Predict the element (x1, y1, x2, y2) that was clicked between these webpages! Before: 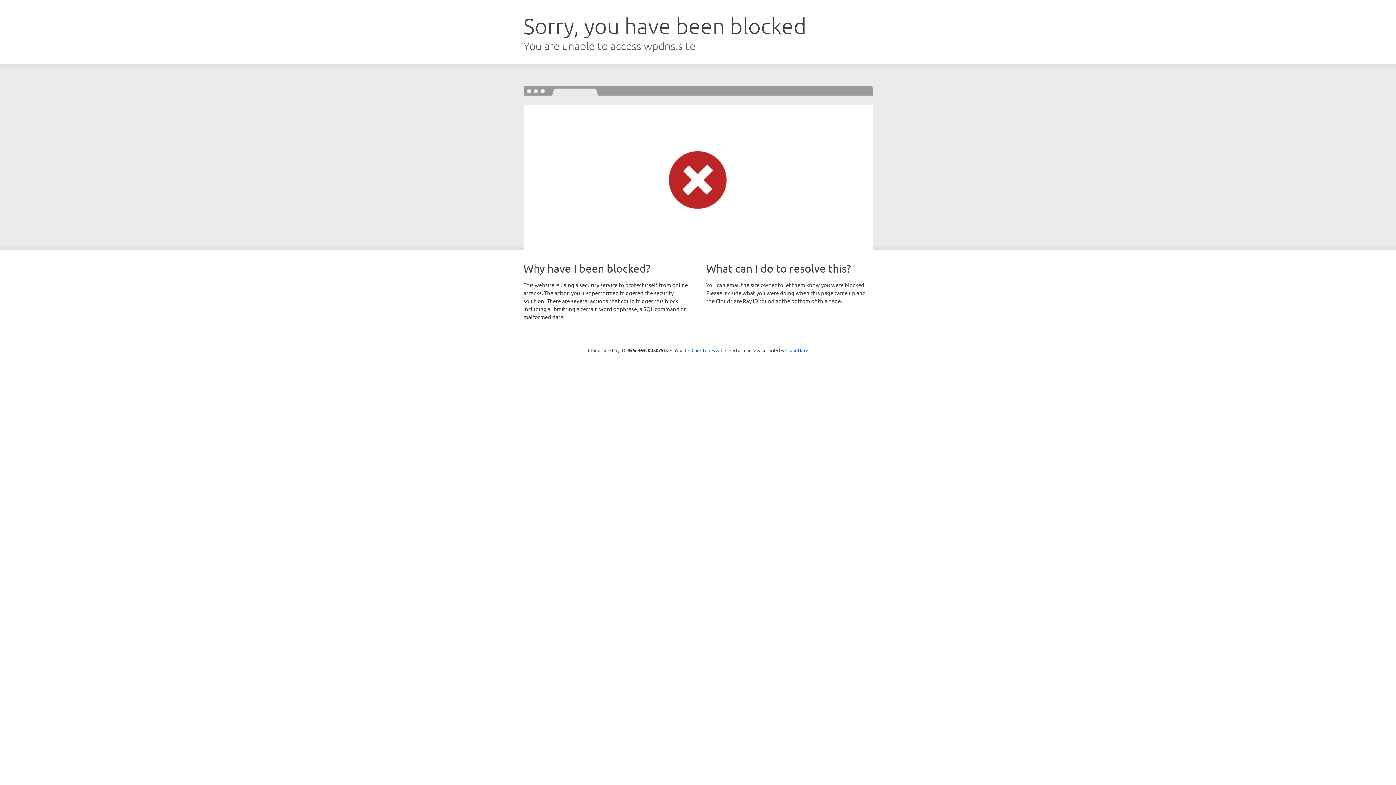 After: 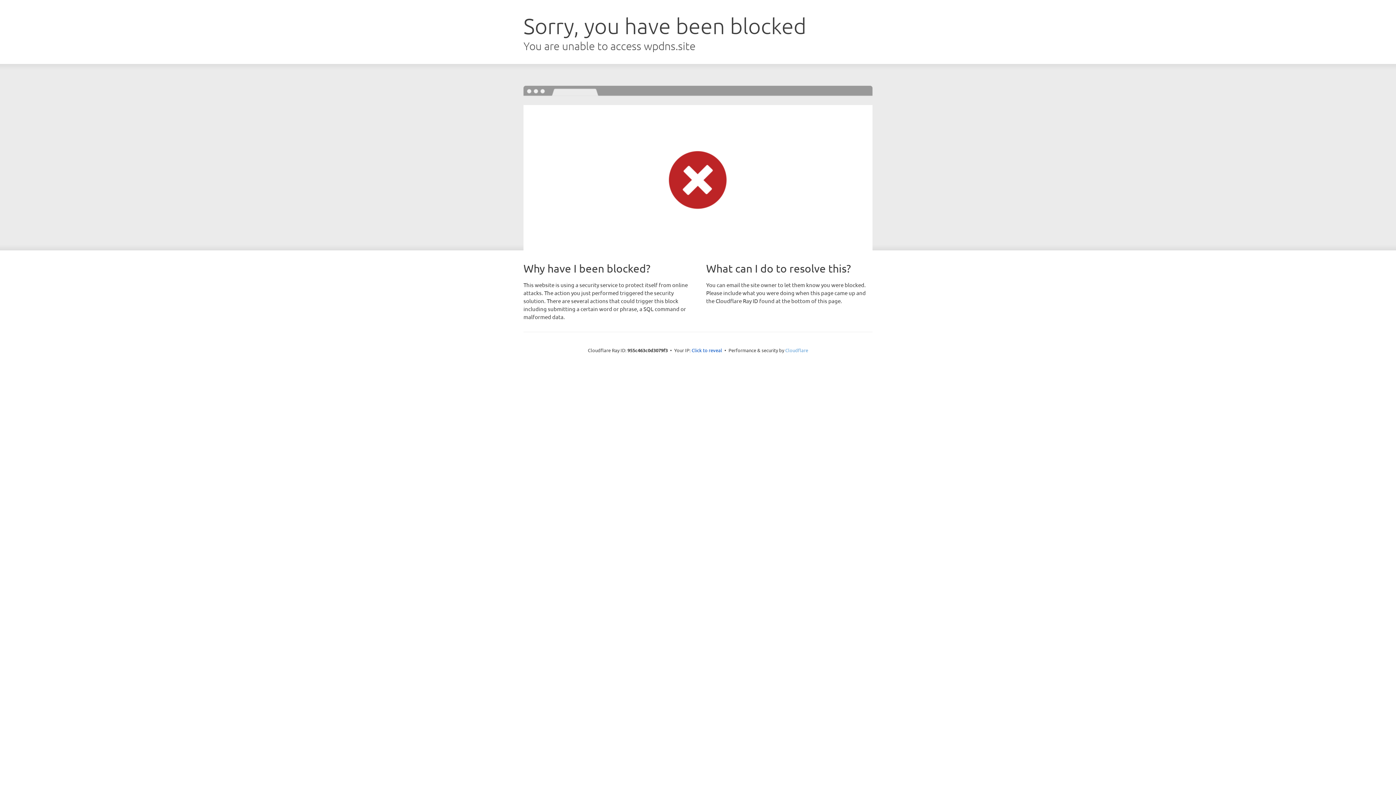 Action: label: Cloudflare bbox: (785, 347, 808, 353)